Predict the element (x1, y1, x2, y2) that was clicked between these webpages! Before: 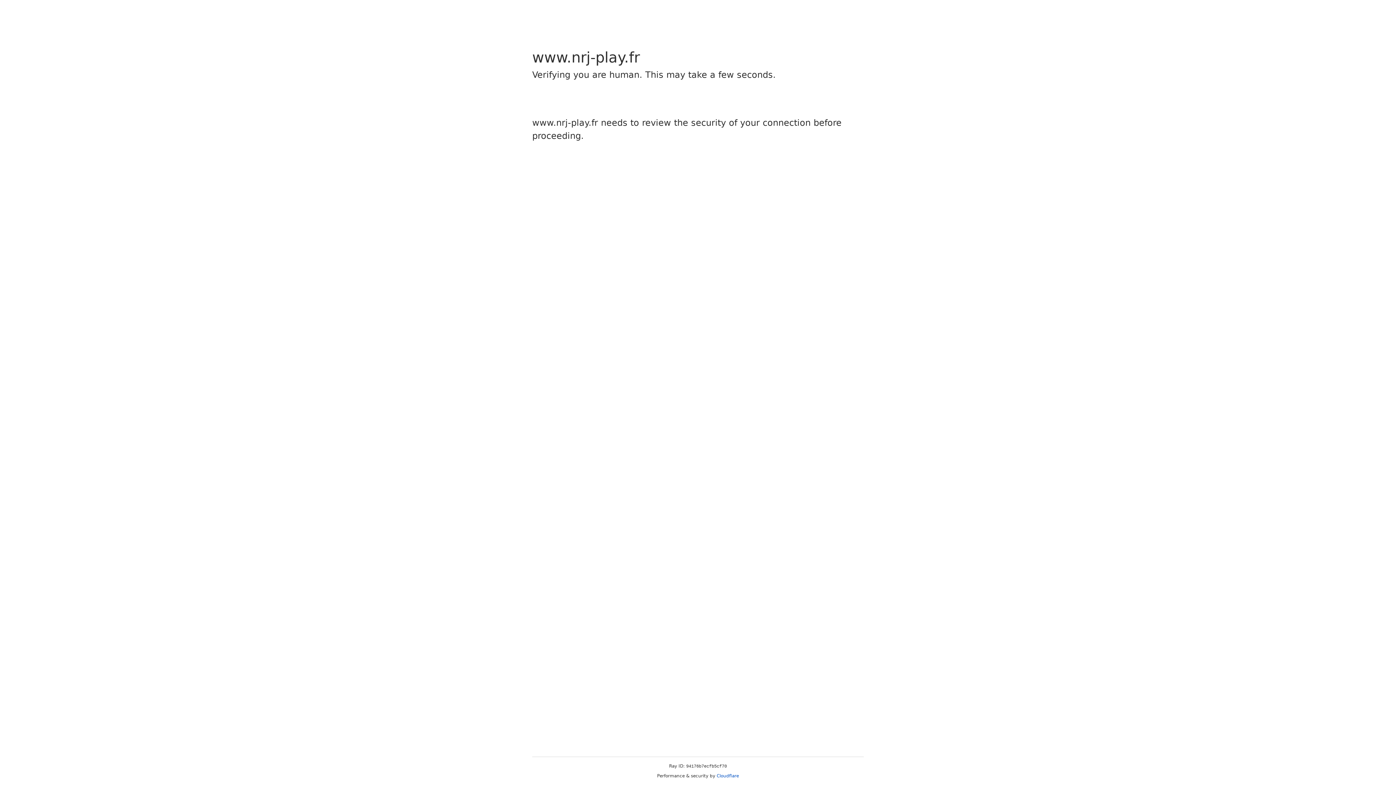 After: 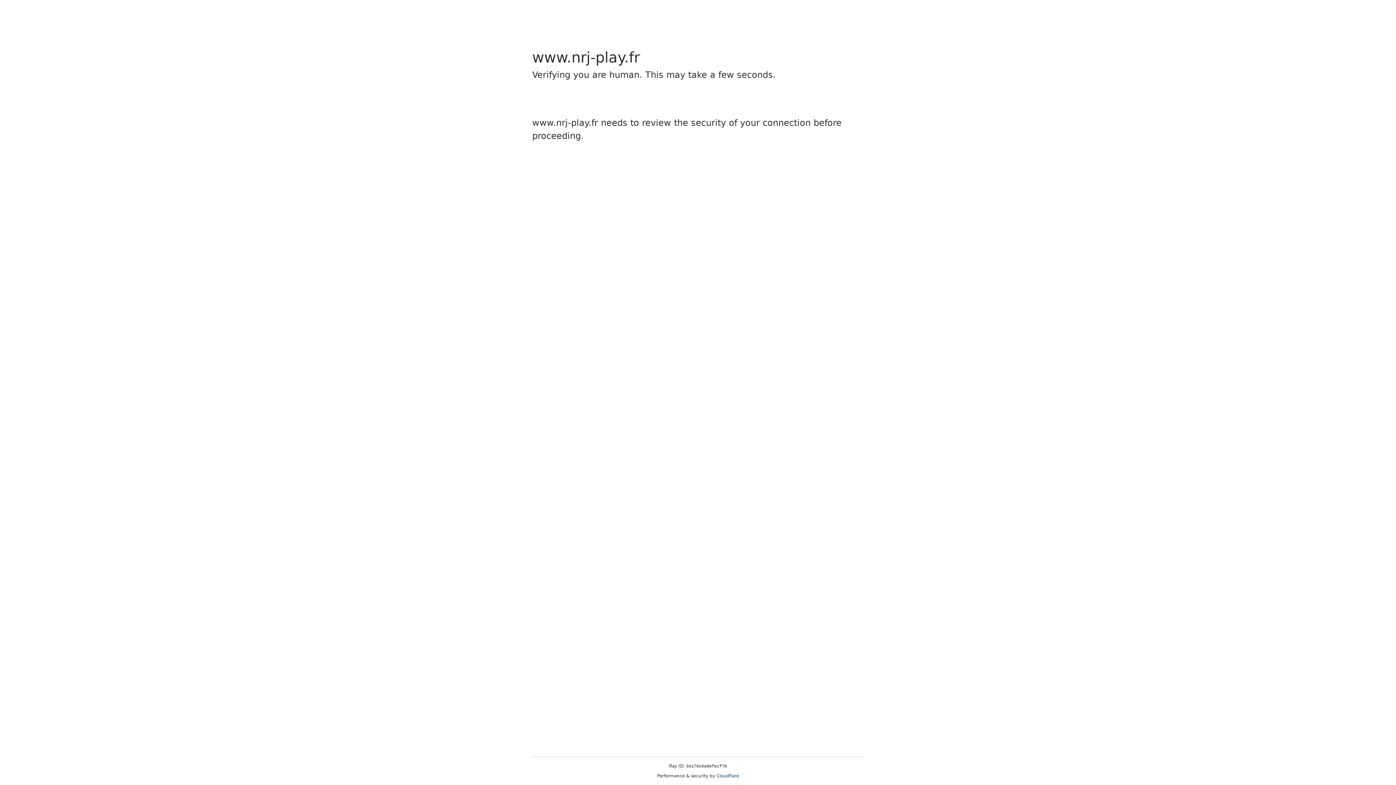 Action: bbox: (716, 773, 739, 778) label: Cloudflare